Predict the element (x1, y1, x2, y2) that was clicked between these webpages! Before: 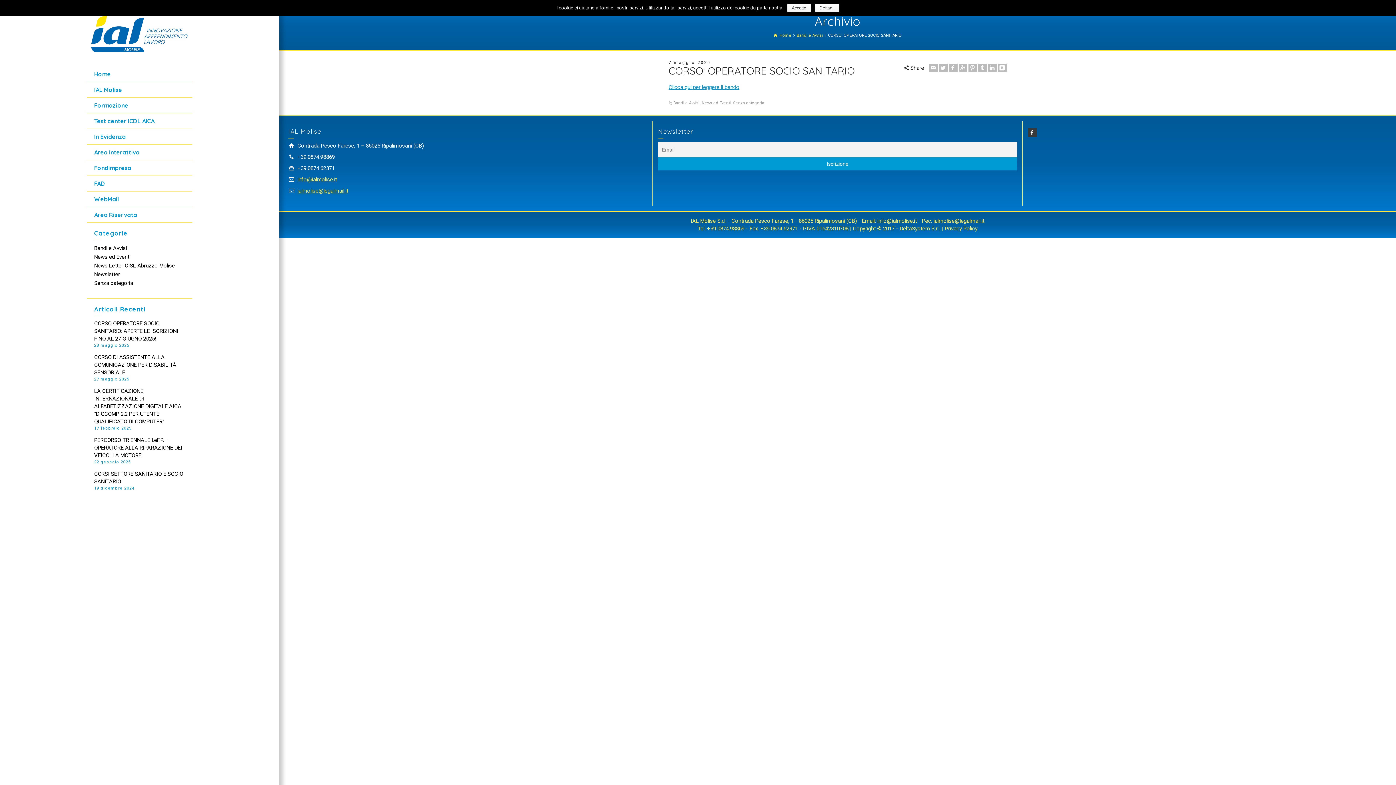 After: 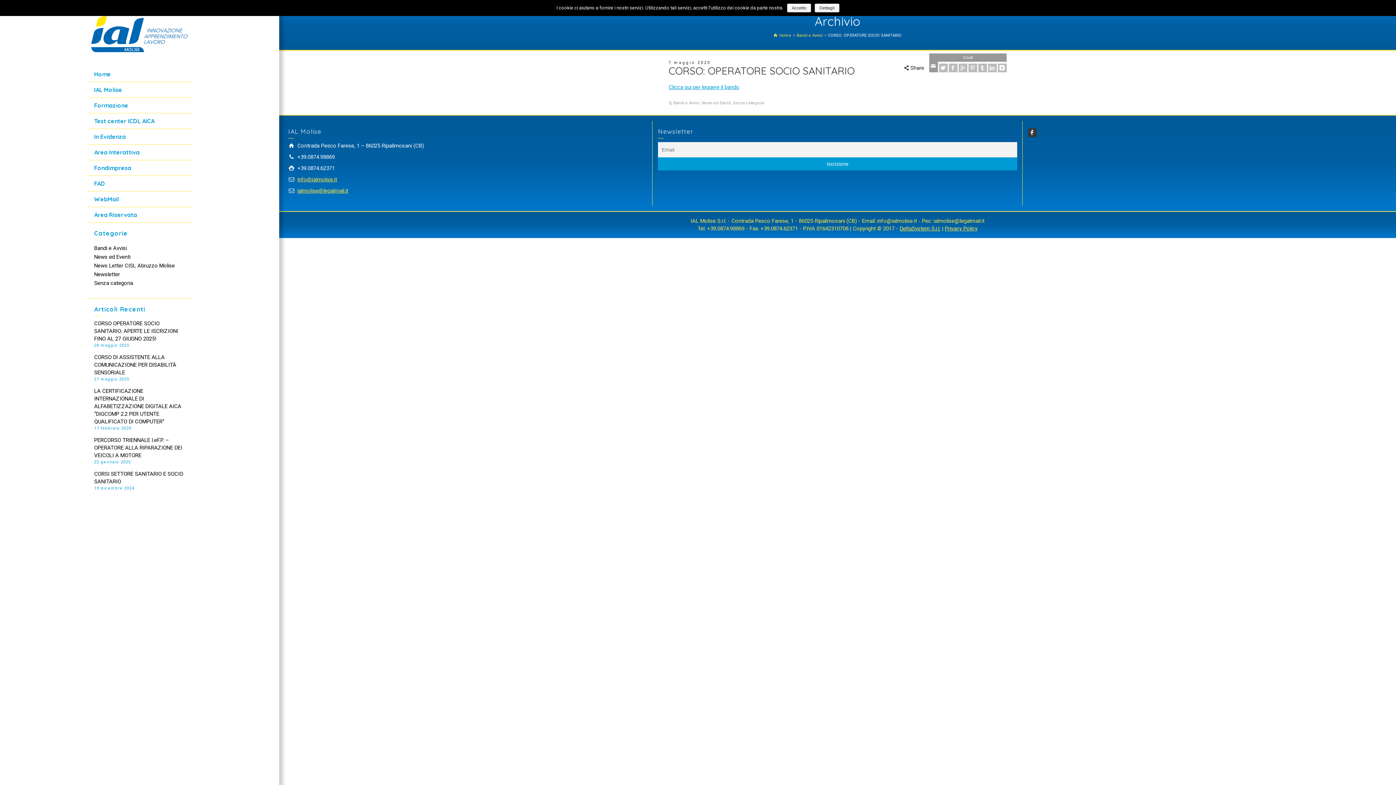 Action: bbox: (929, 63, 938, 72) label: Email